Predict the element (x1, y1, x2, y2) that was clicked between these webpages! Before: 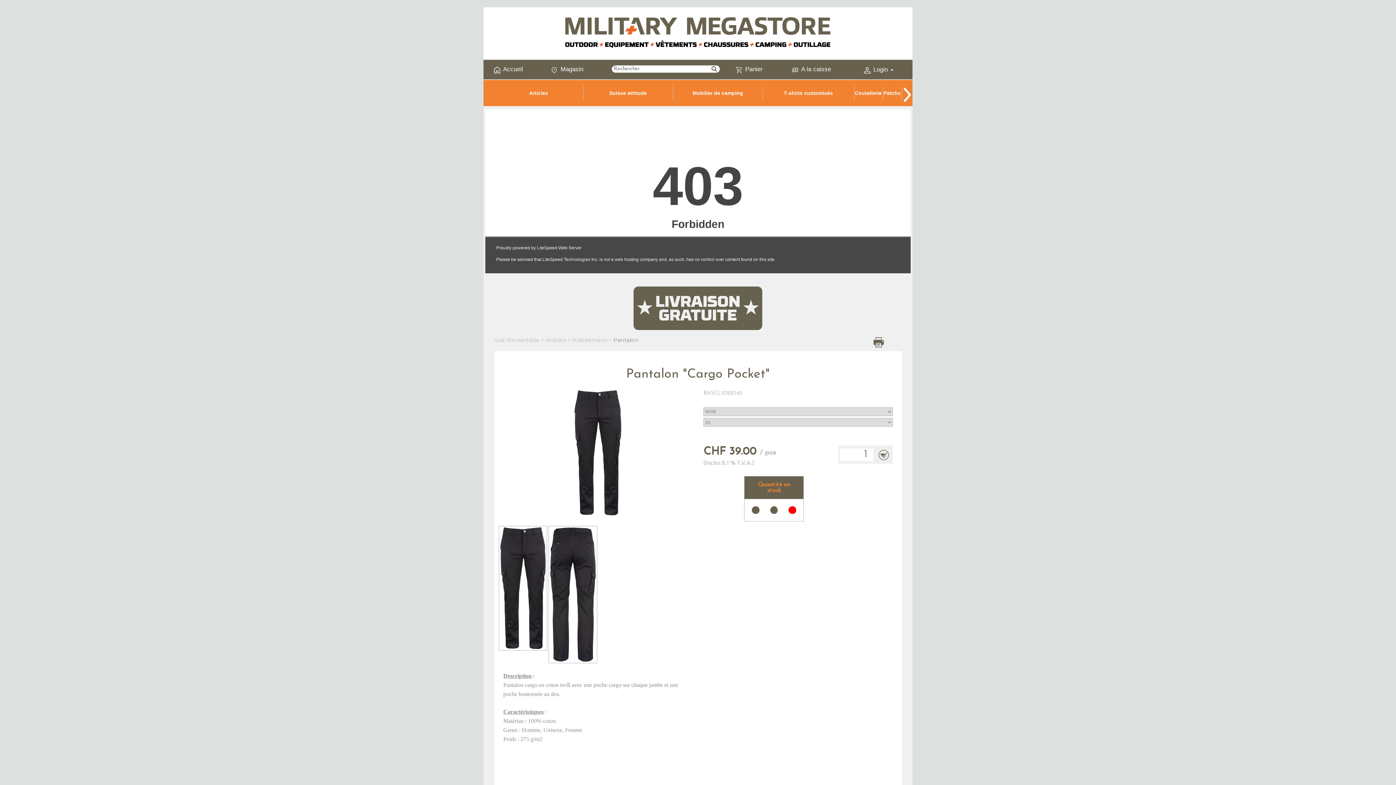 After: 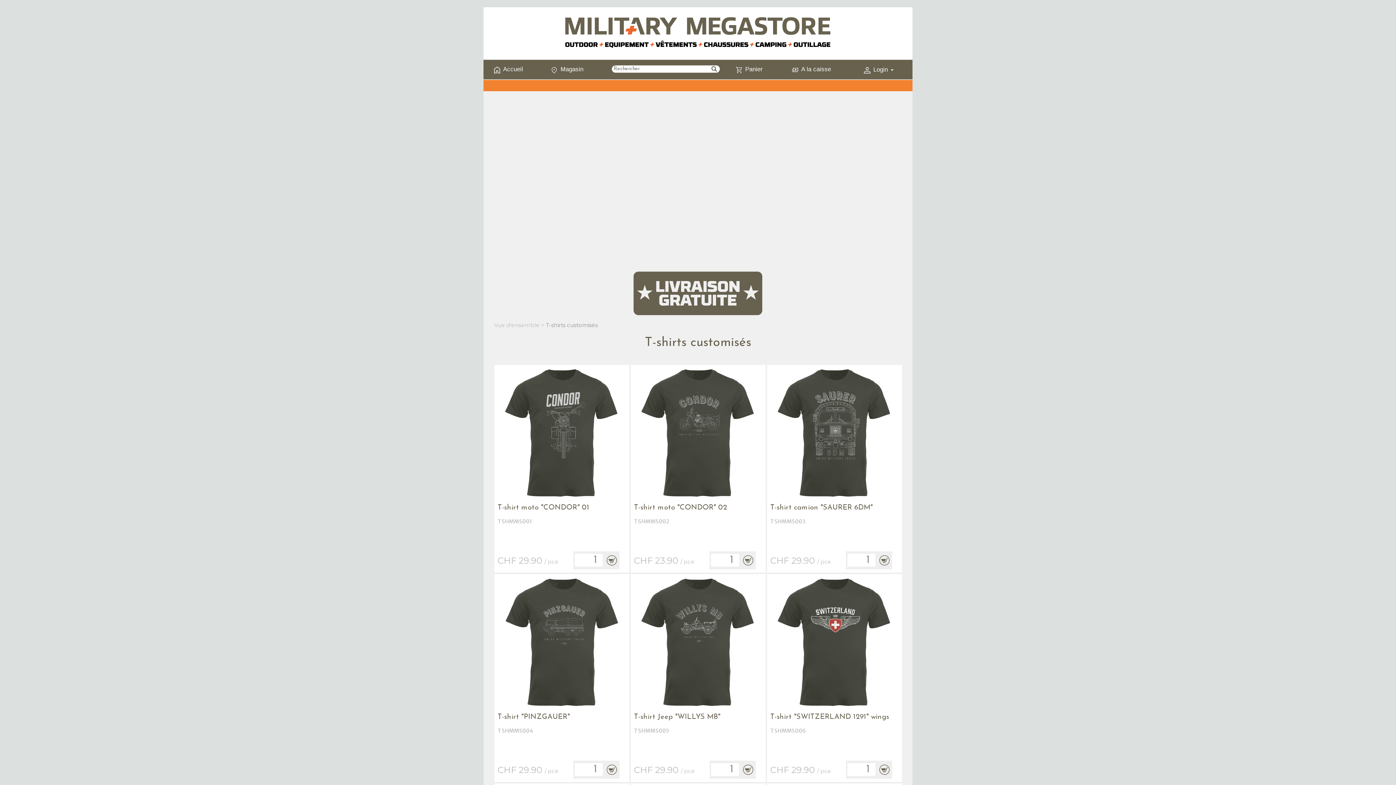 Action: label: T-shirts customisés bbox: (784, 90, 833, 96)